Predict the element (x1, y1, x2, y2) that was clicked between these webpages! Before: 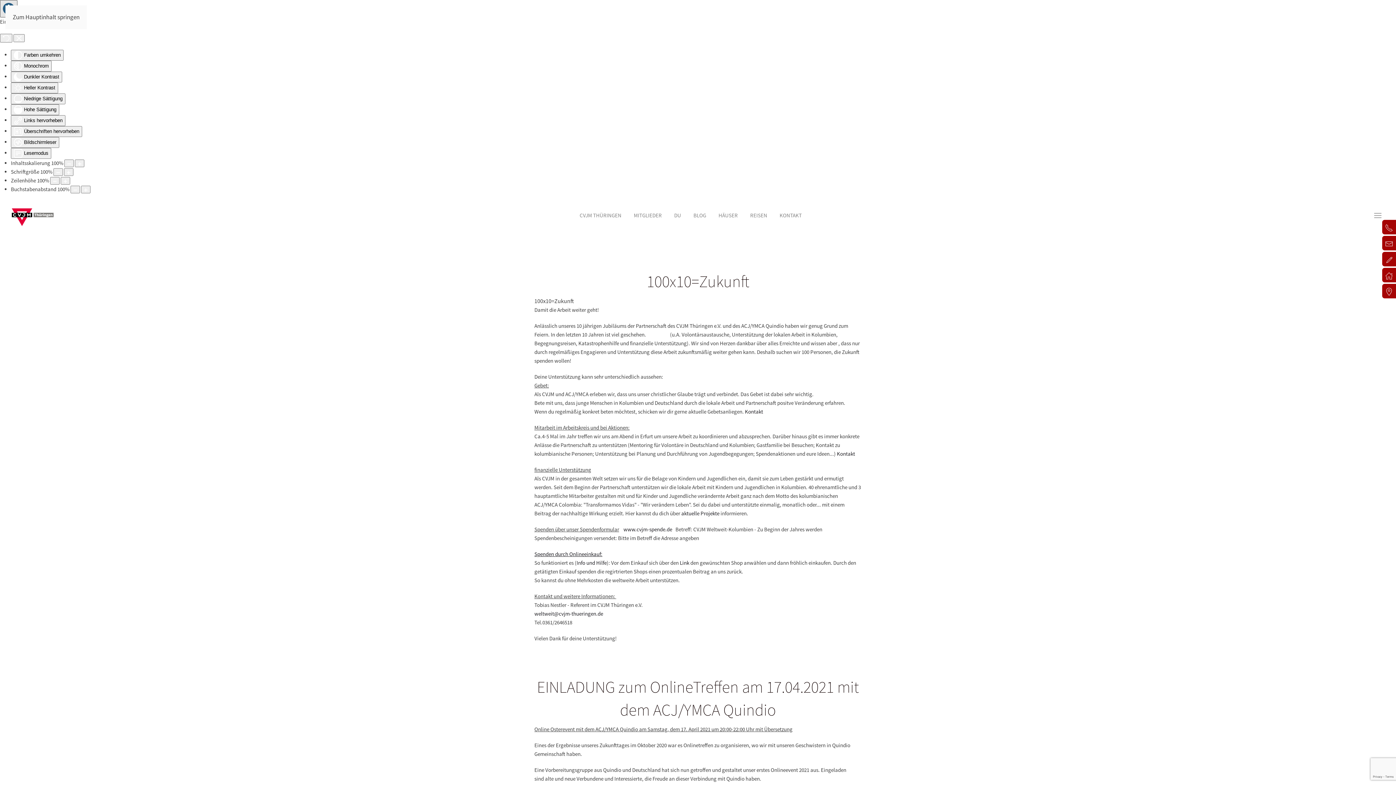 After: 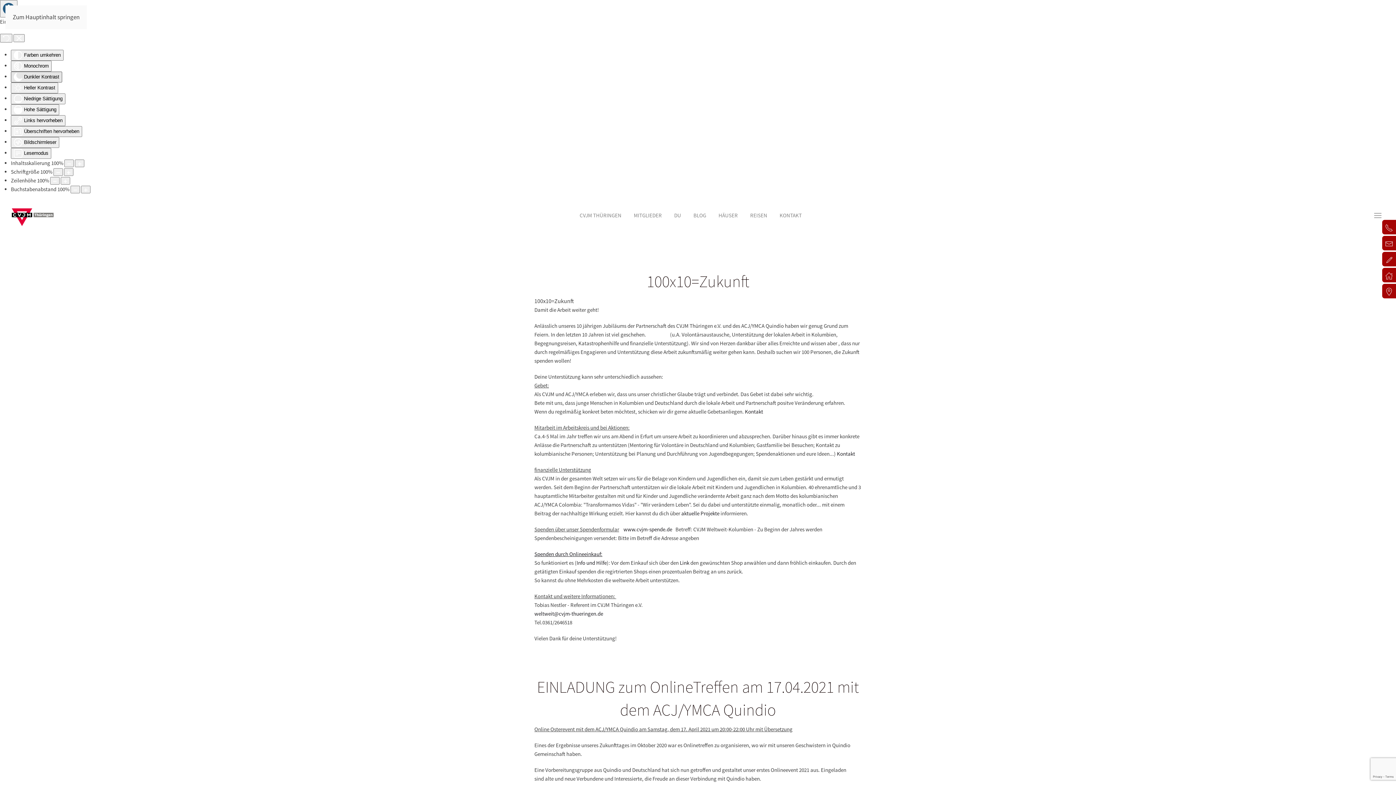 Action: bbox: (10, 71, 62, 82) label:  Dunkler Kontrast